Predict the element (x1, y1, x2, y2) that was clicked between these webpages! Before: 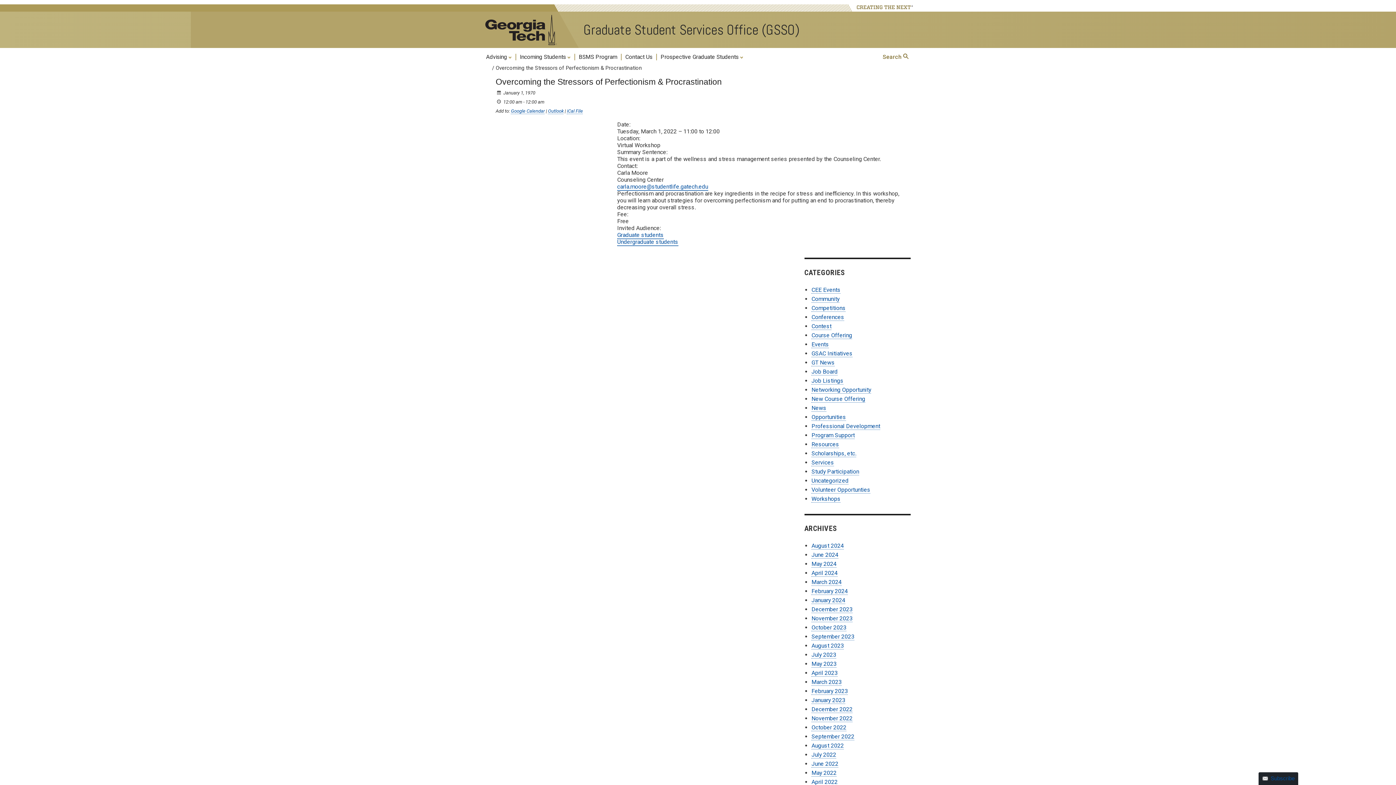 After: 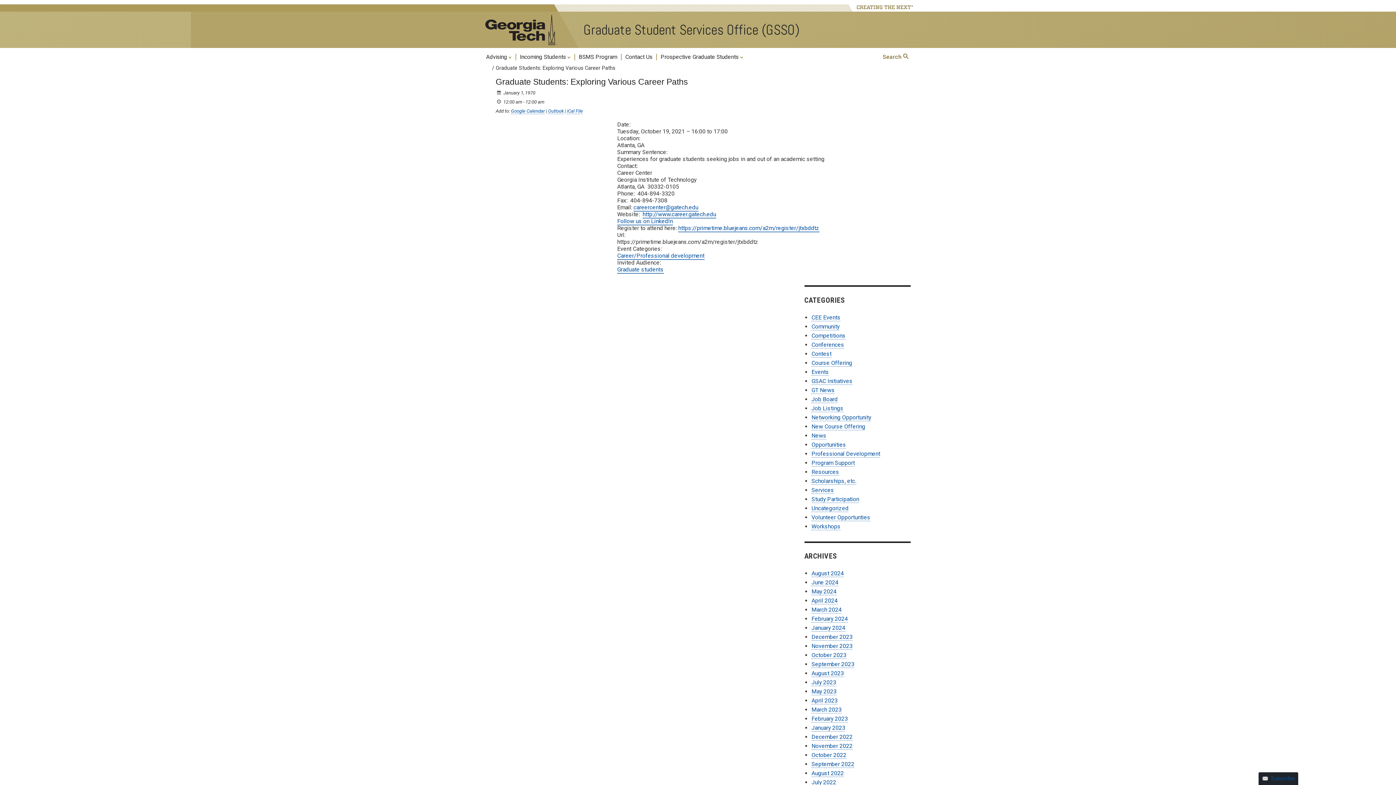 Action: bbox: (617, 231, 663, 238) label: Graduate students